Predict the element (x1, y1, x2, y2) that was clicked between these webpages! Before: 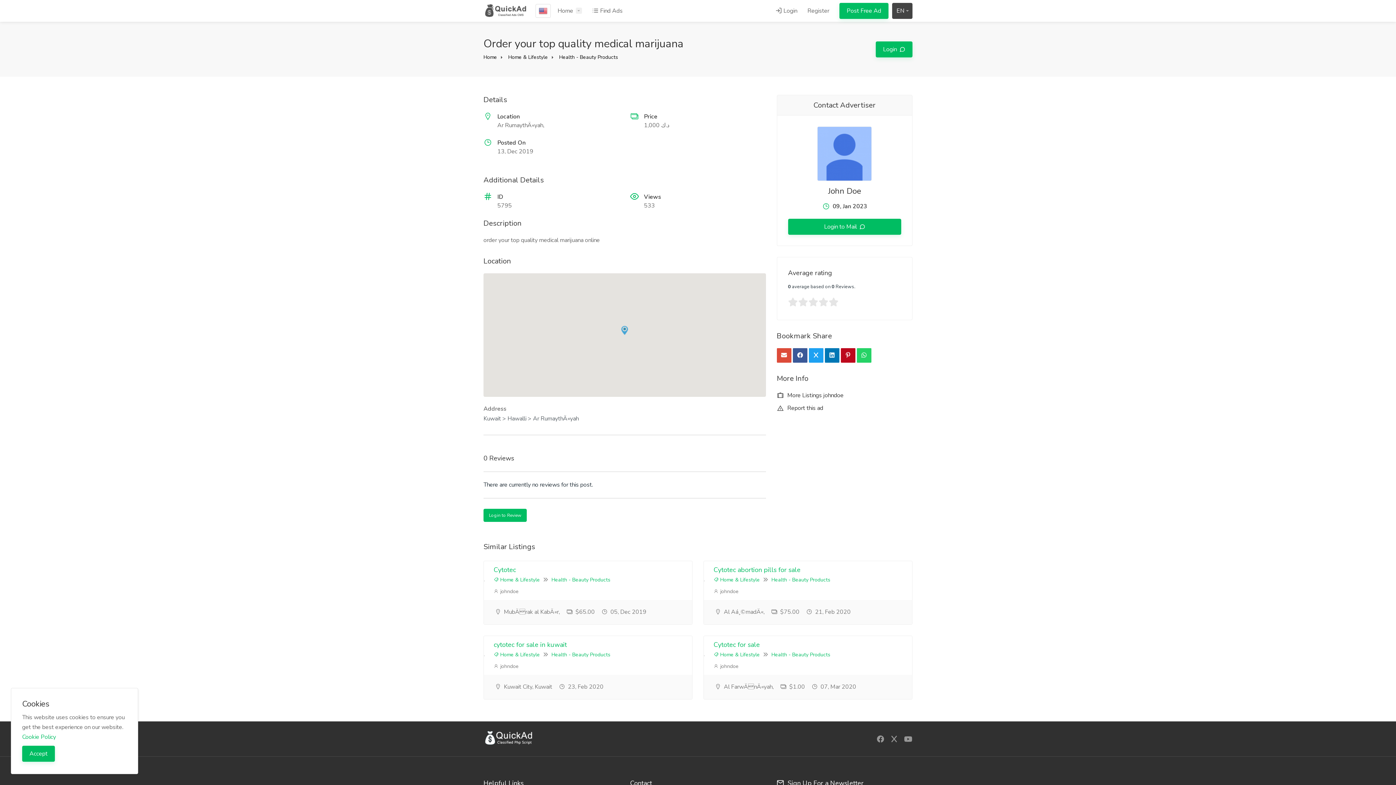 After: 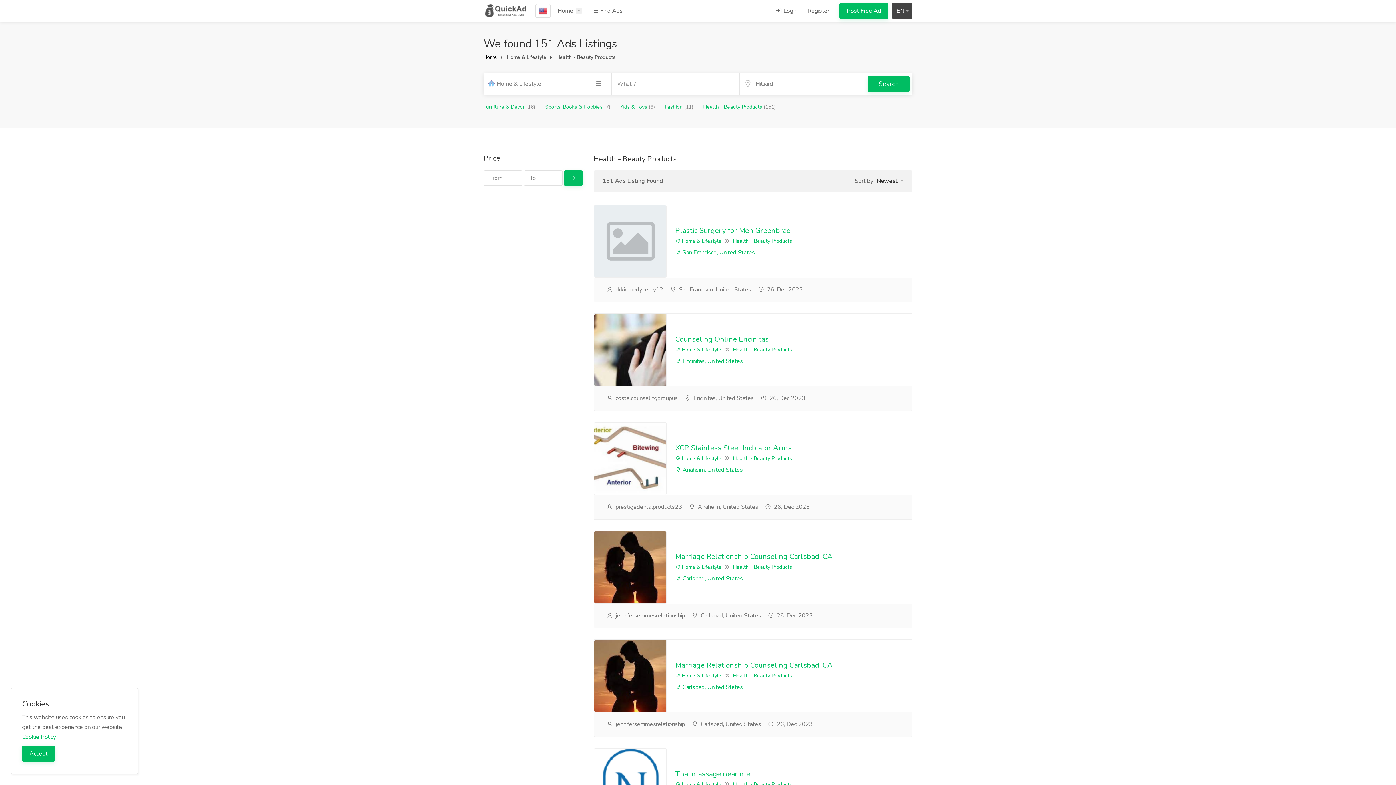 Action: bbox: (559, 53, 618, 60) label: Health - Beauty Products